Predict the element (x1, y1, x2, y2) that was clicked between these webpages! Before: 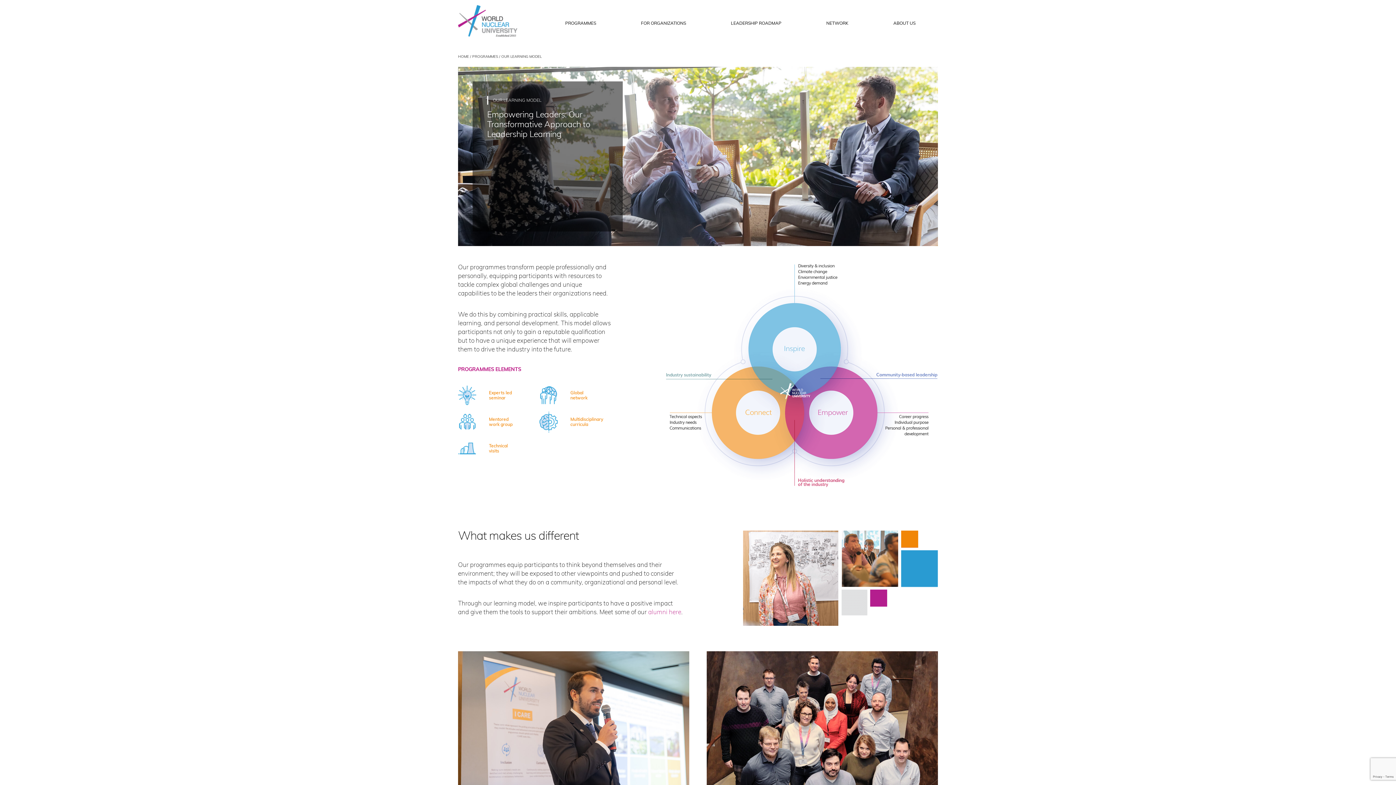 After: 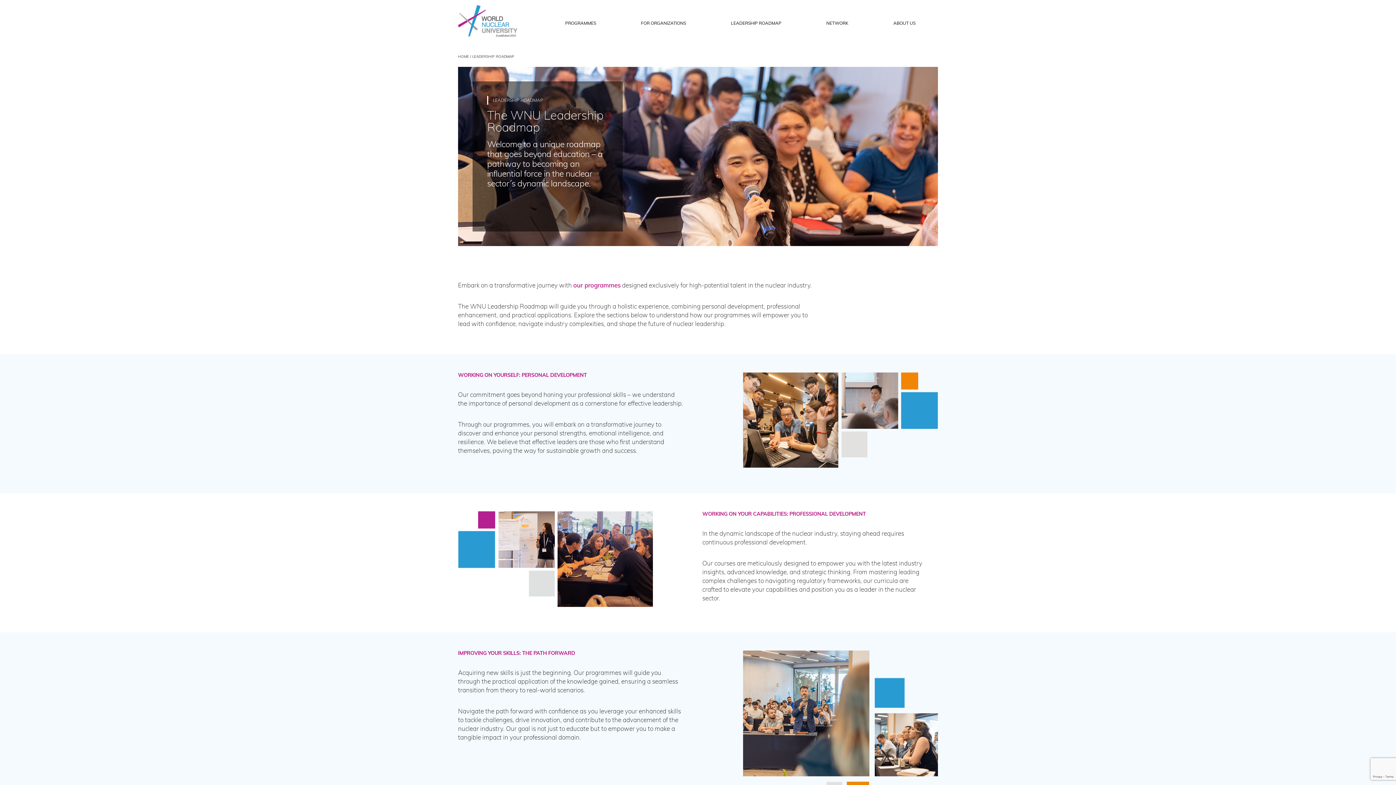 Action: bbox: (731, 21, 781, 30) label: LEADERSHIP ROADMAP